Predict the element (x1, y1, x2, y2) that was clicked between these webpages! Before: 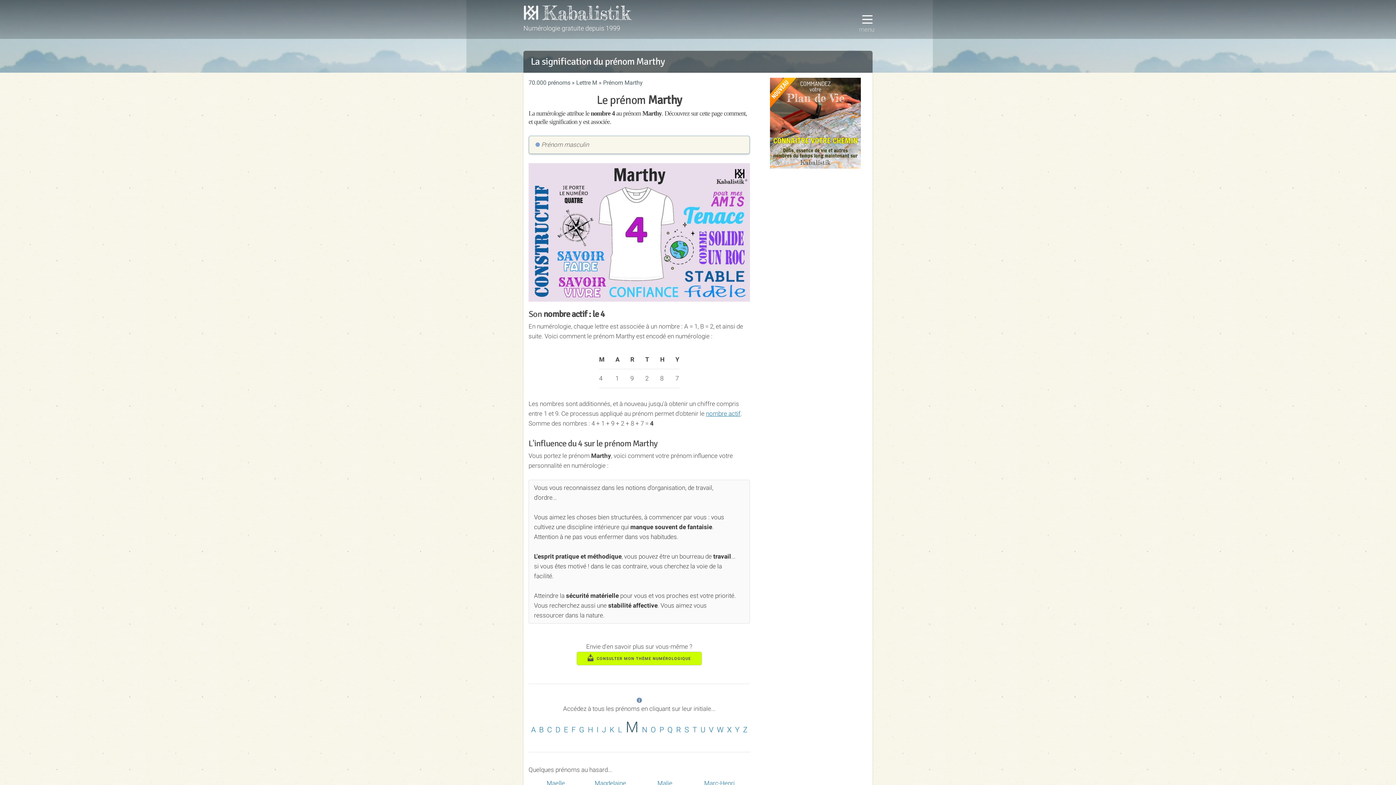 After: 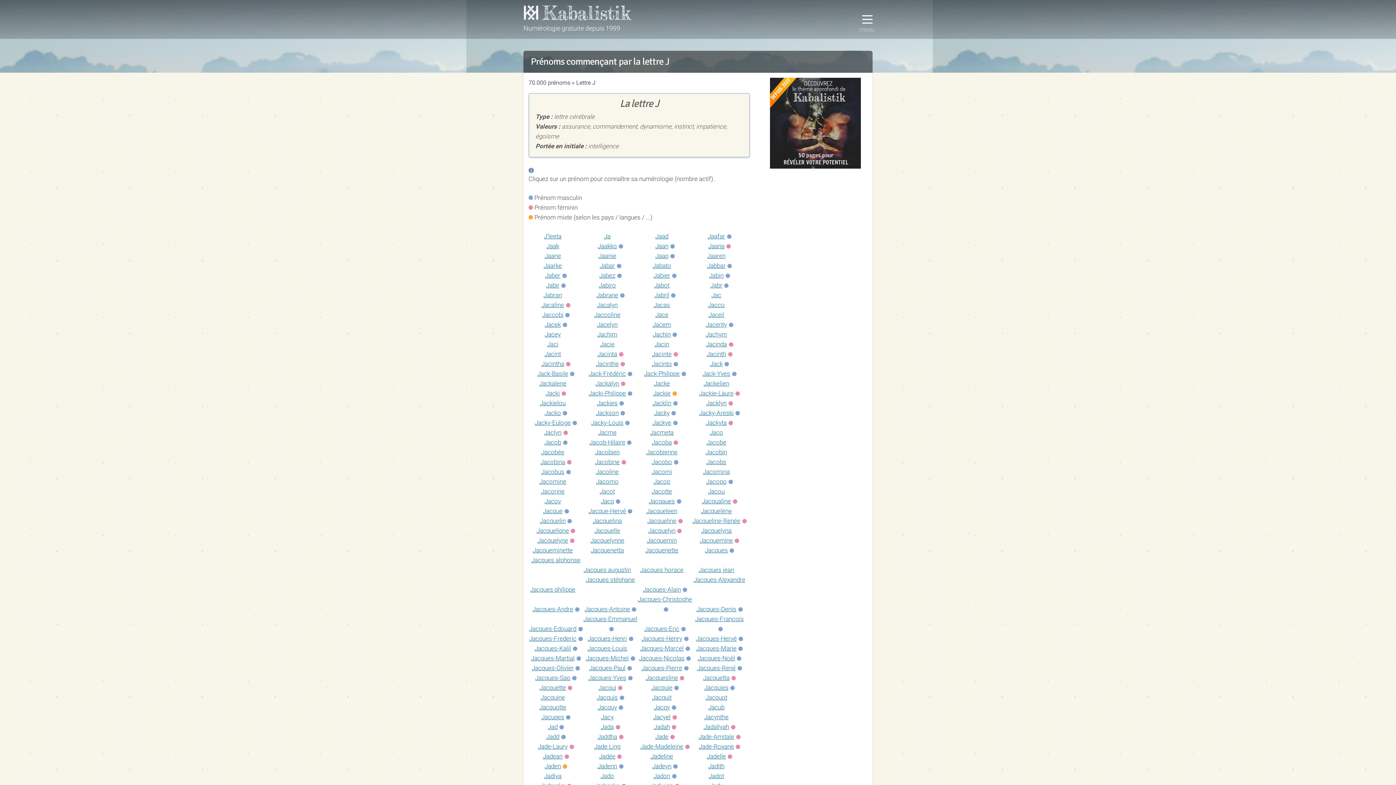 Action: bbox: (602, 725, 606, 734) label: J